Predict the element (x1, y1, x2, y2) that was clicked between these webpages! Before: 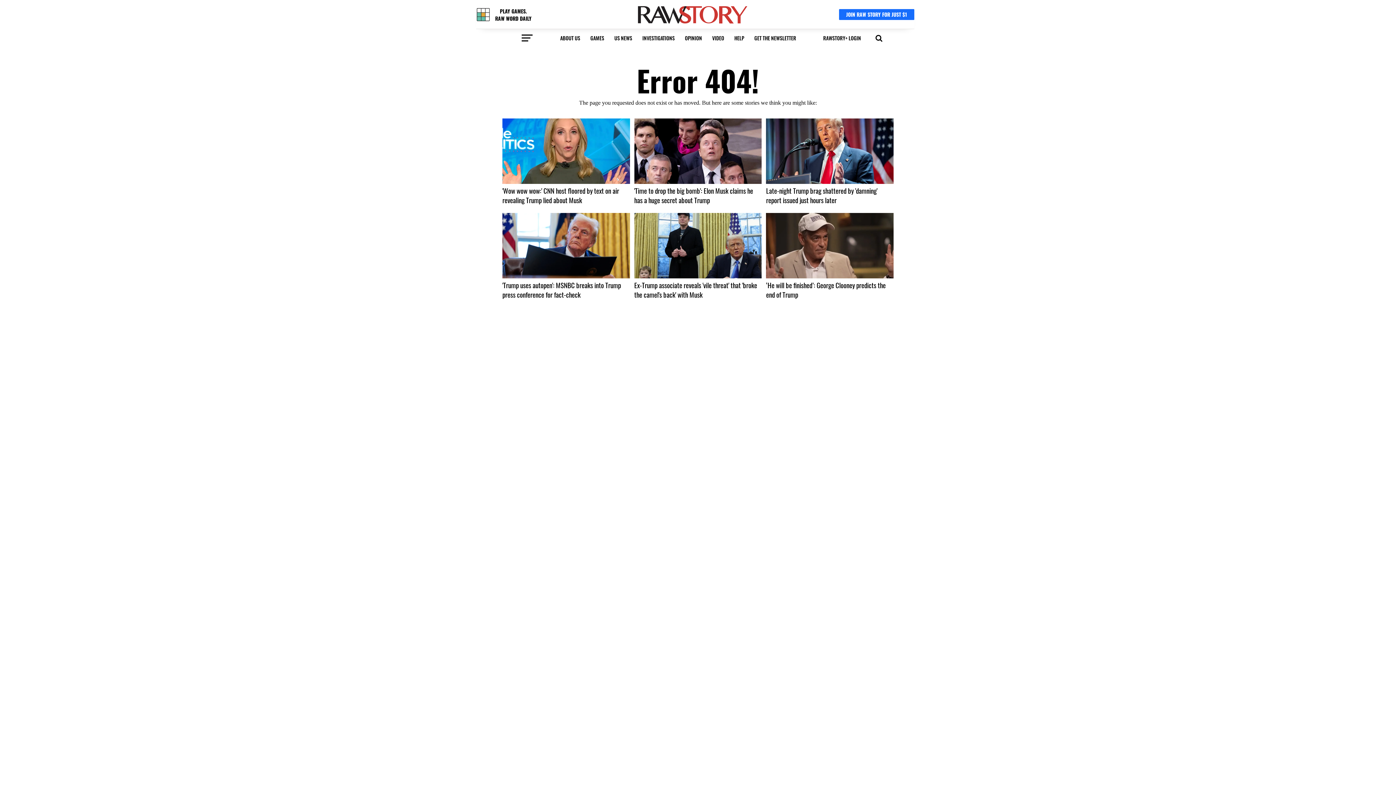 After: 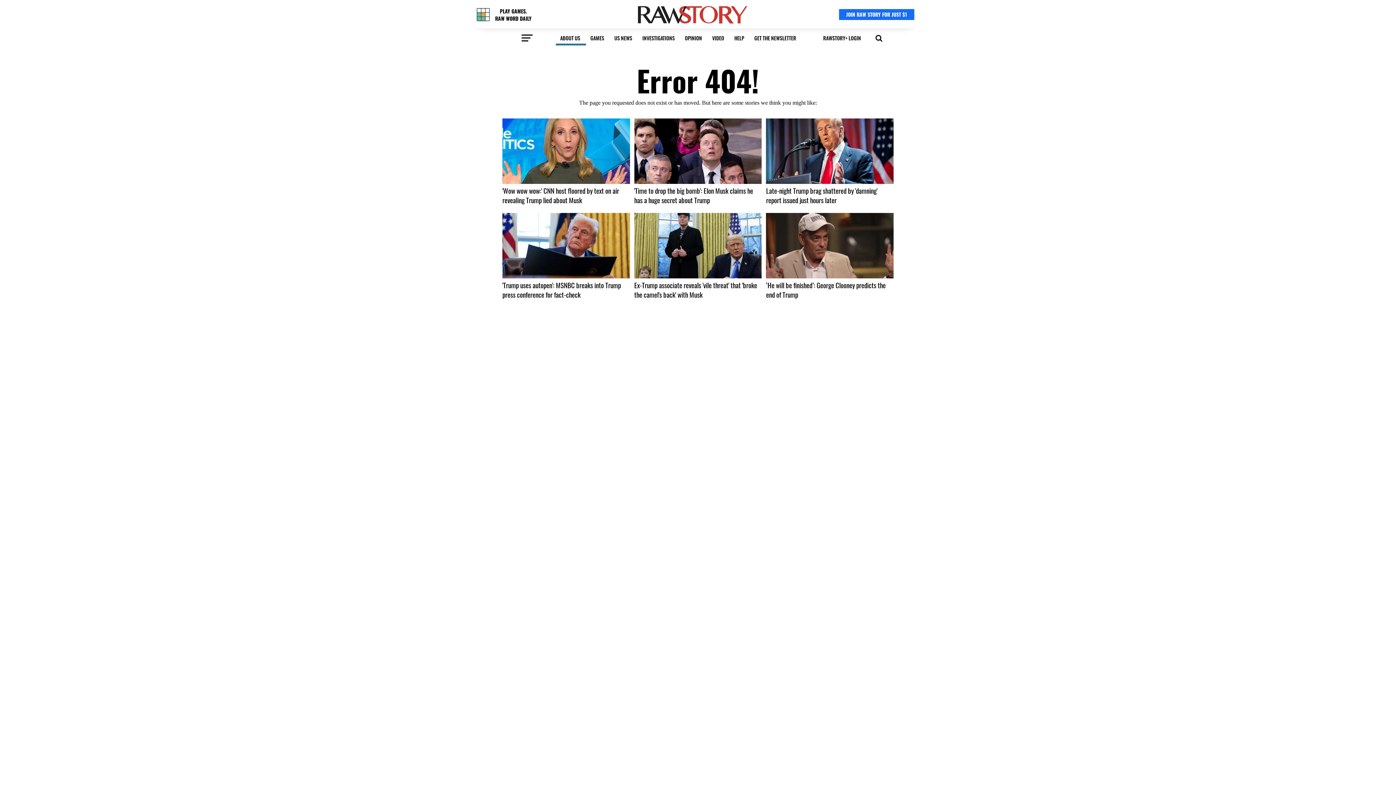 Action: label: ABOUT US bbox: (556, 32, 586, 43)